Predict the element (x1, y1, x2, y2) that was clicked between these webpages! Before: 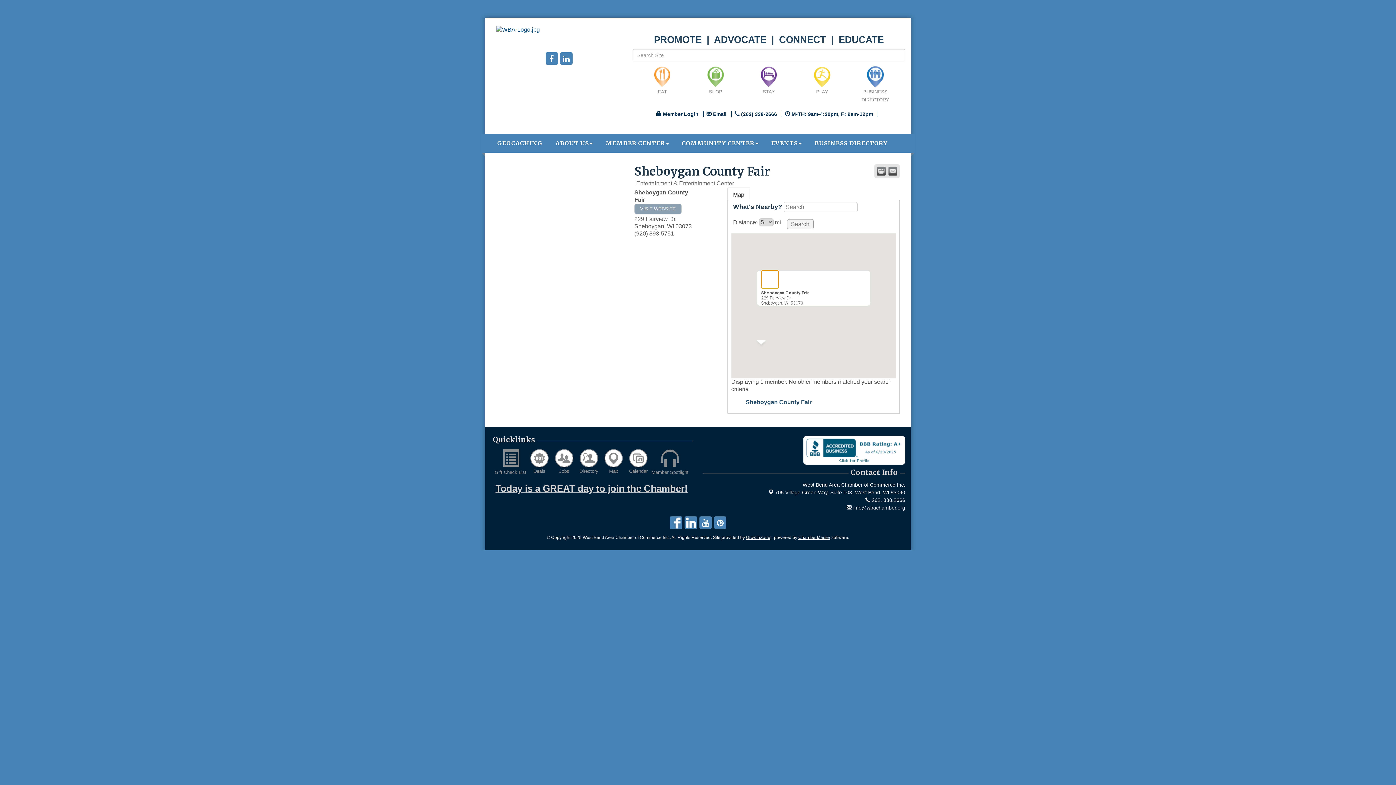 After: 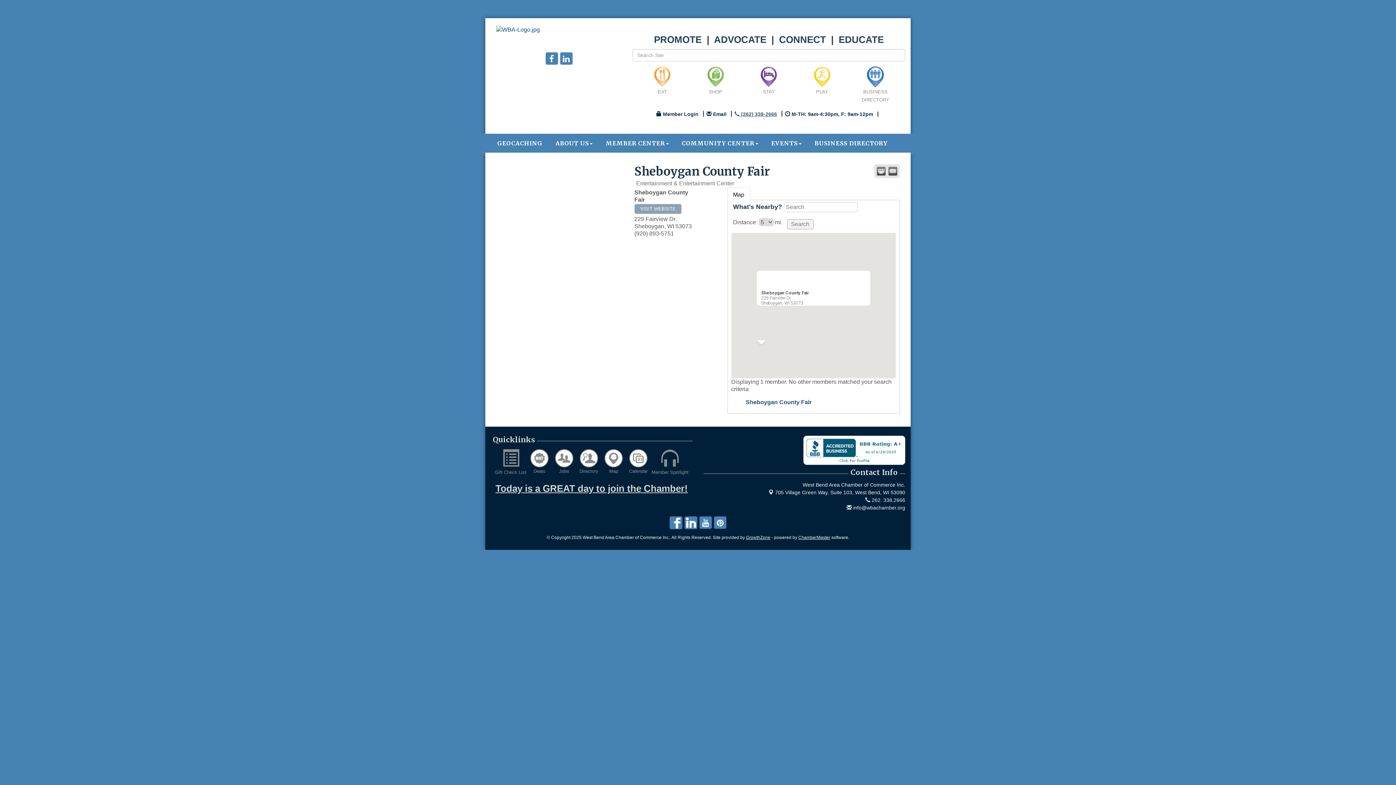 Action: bbox: (732, 110, 779, 116) label:  (262) 338-2666